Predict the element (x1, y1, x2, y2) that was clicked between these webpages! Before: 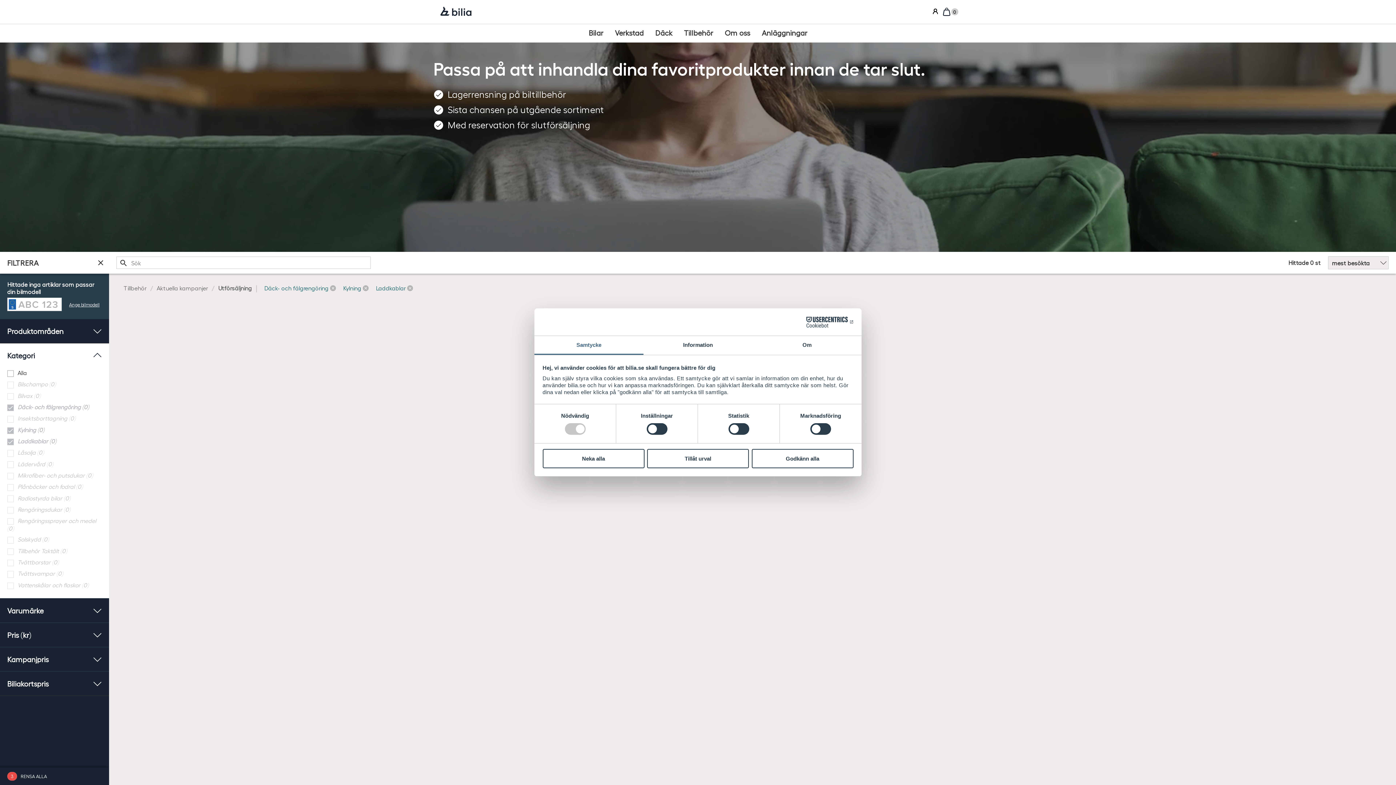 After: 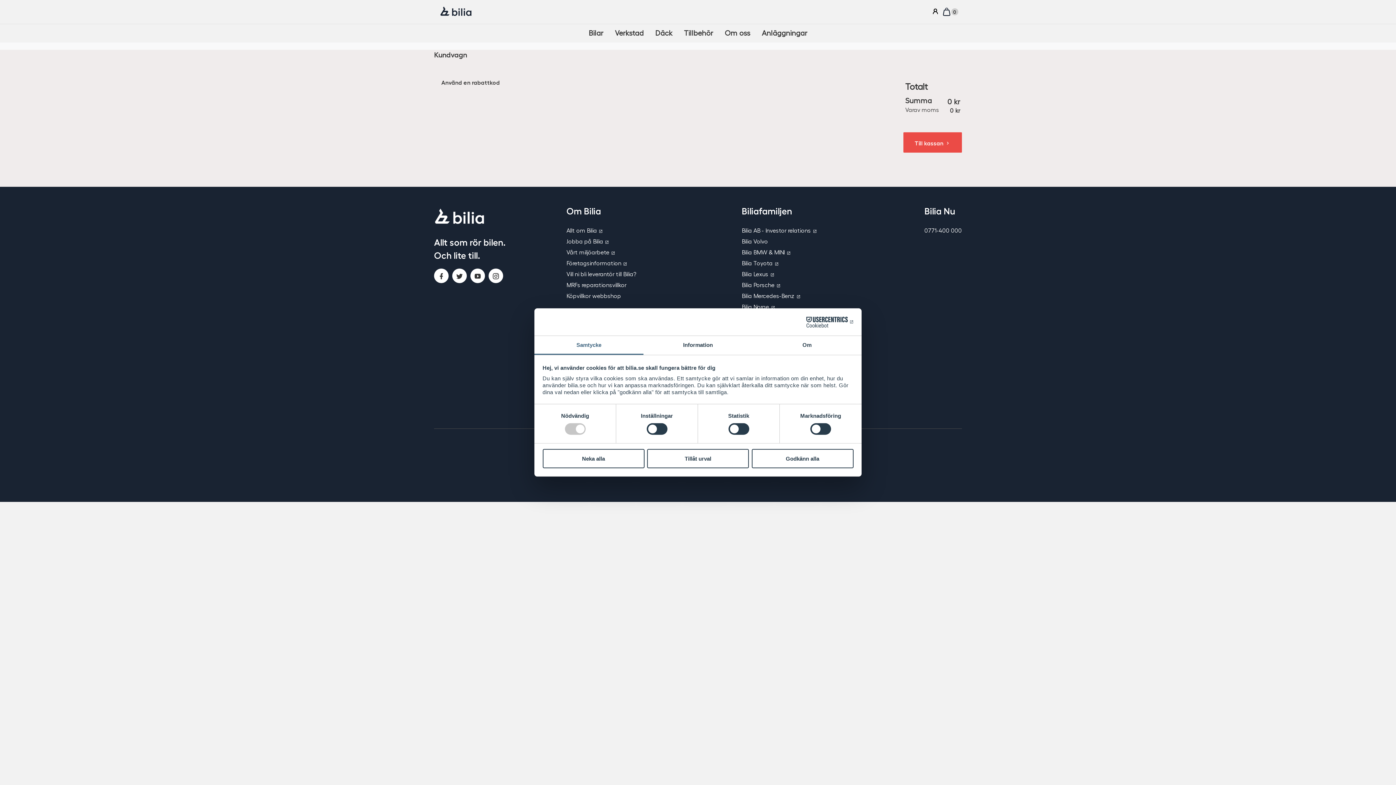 Action: label: 0 bbox: (938, 8, 962, 15)